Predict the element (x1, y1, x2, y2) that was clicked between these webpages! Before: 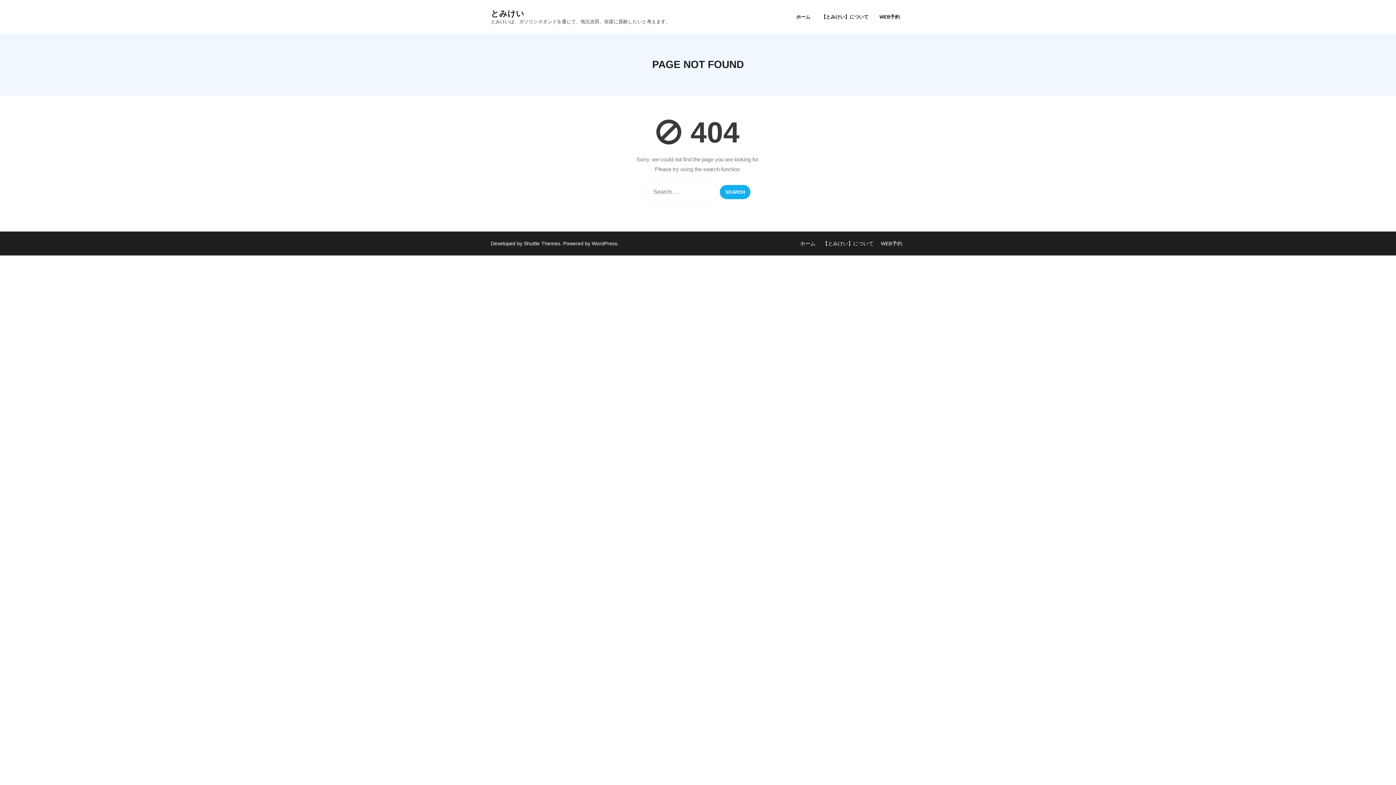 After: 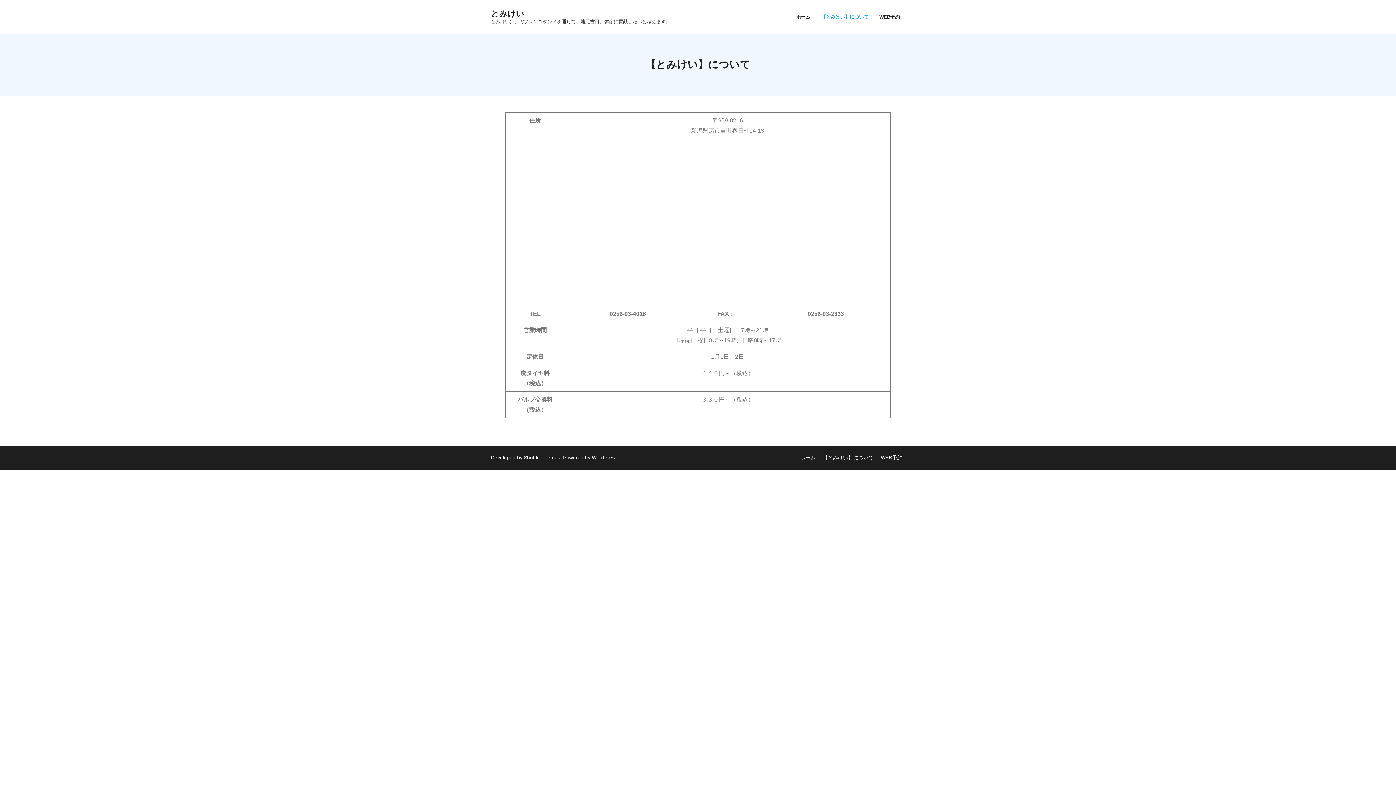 Action: label: 【とみけい】について bbox: (820, 240, 876, 246)